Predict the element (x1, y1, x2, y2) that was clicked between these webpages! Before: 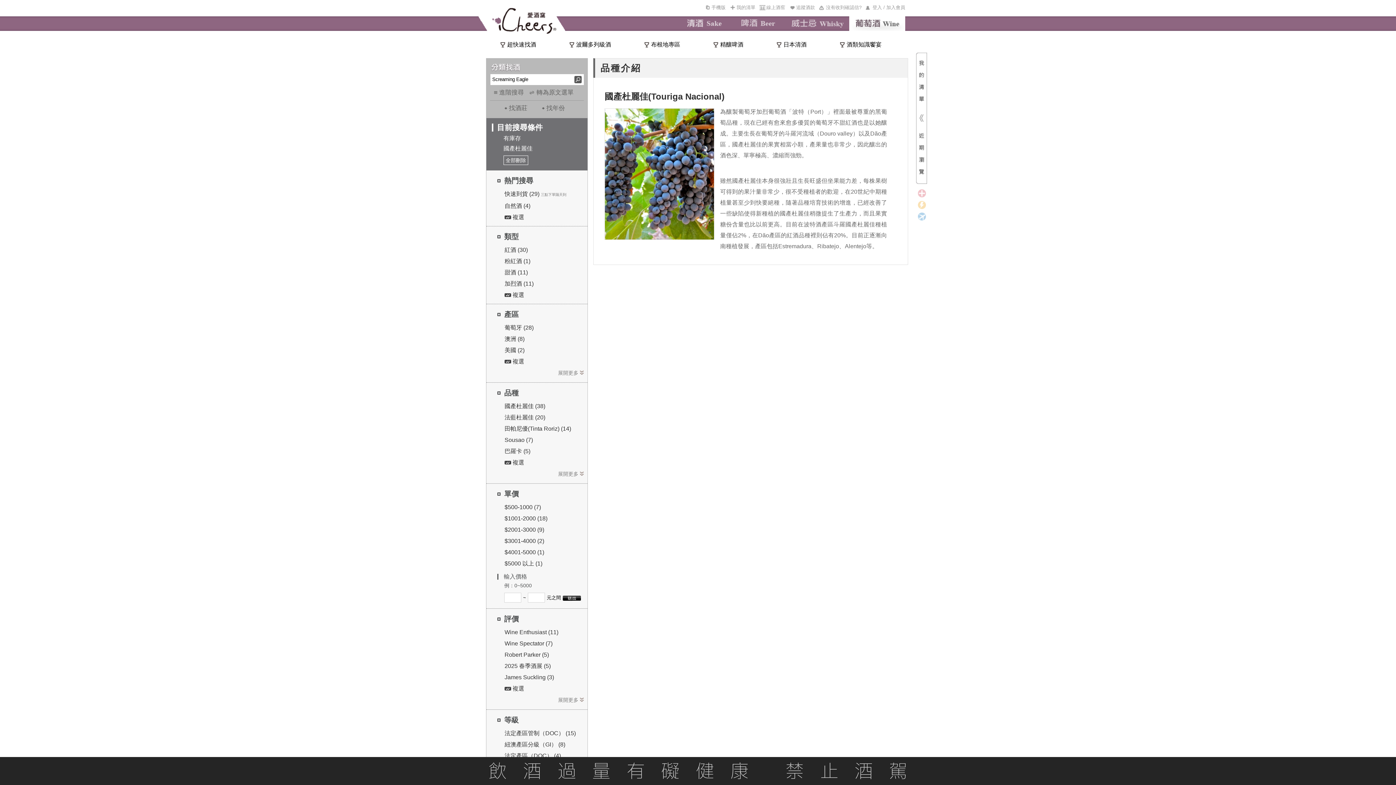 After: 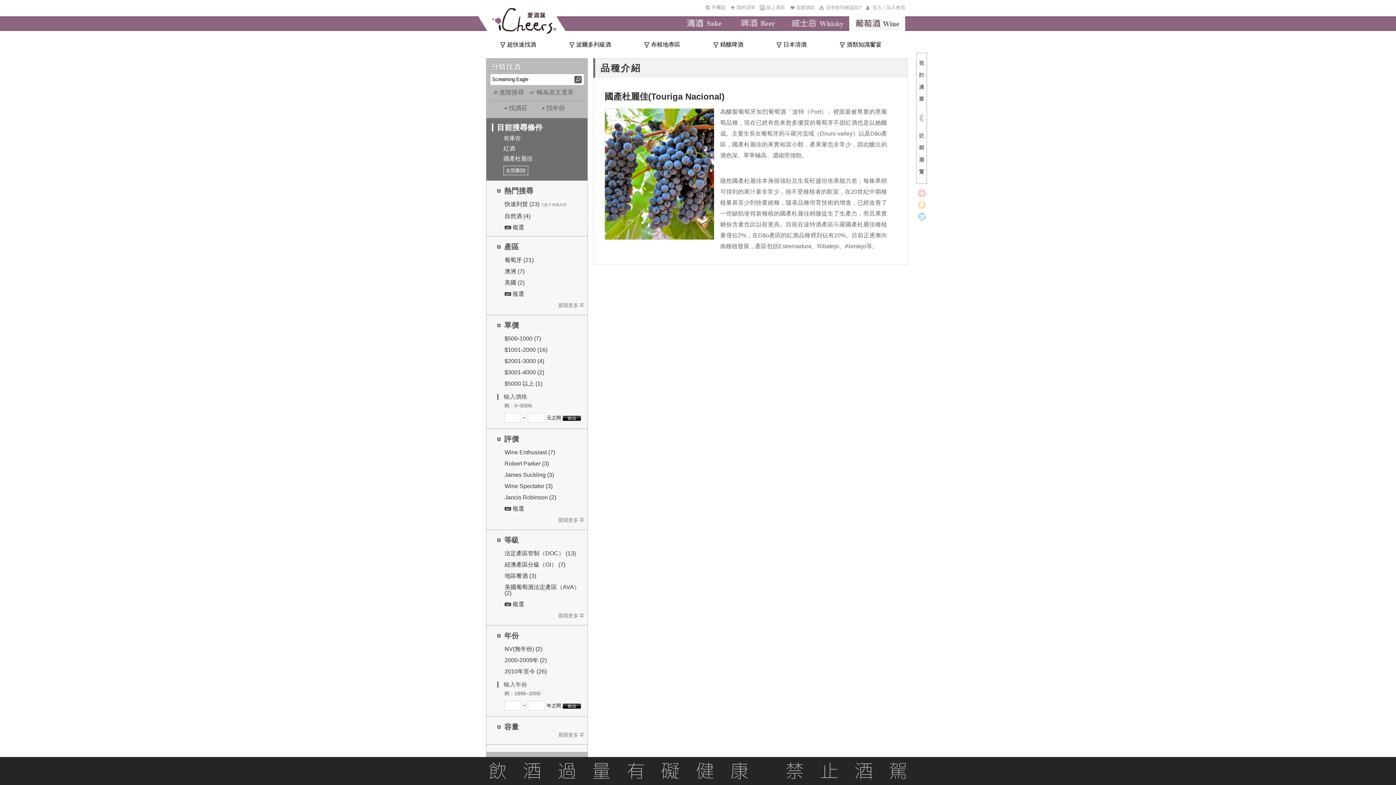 Action: bbox: (504, 246, 528, 253) label: 紅酒 (30)